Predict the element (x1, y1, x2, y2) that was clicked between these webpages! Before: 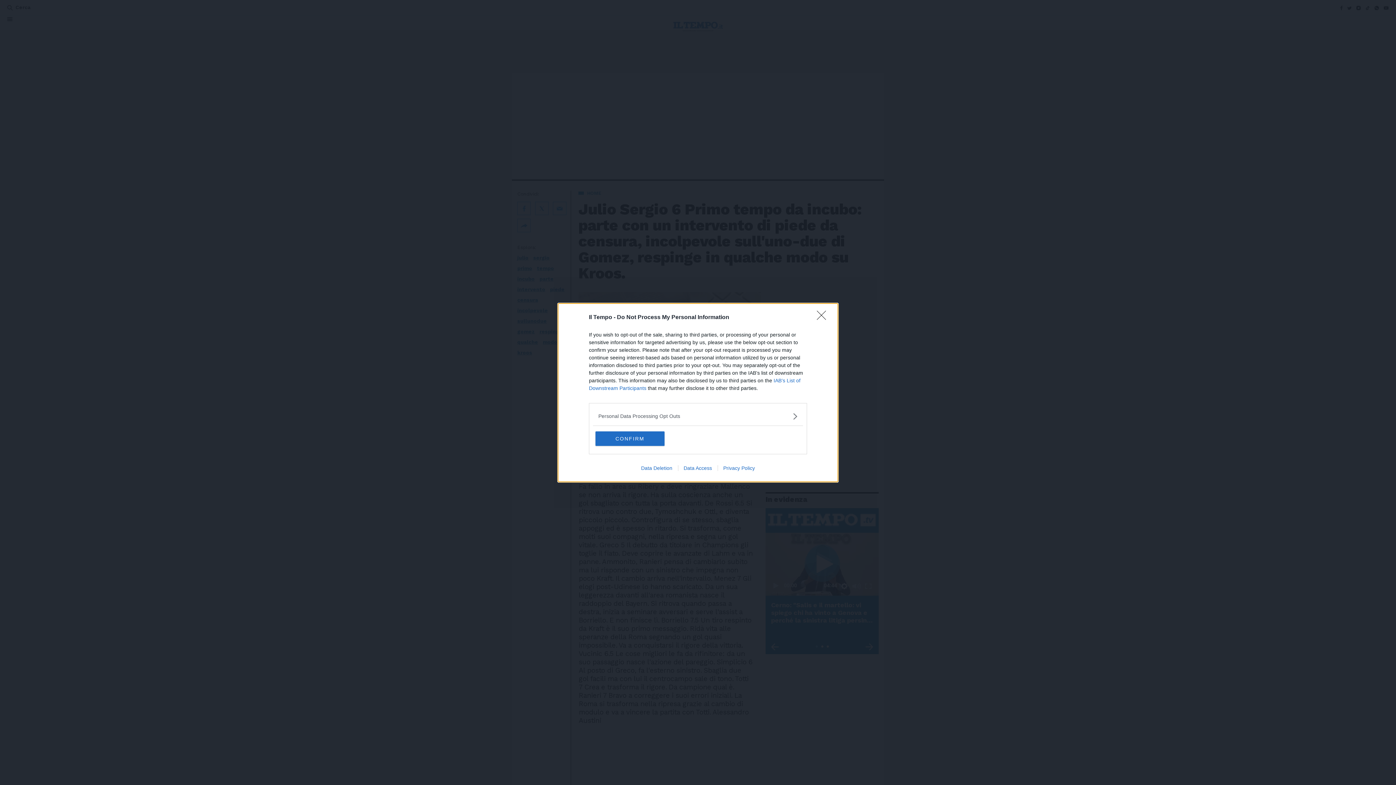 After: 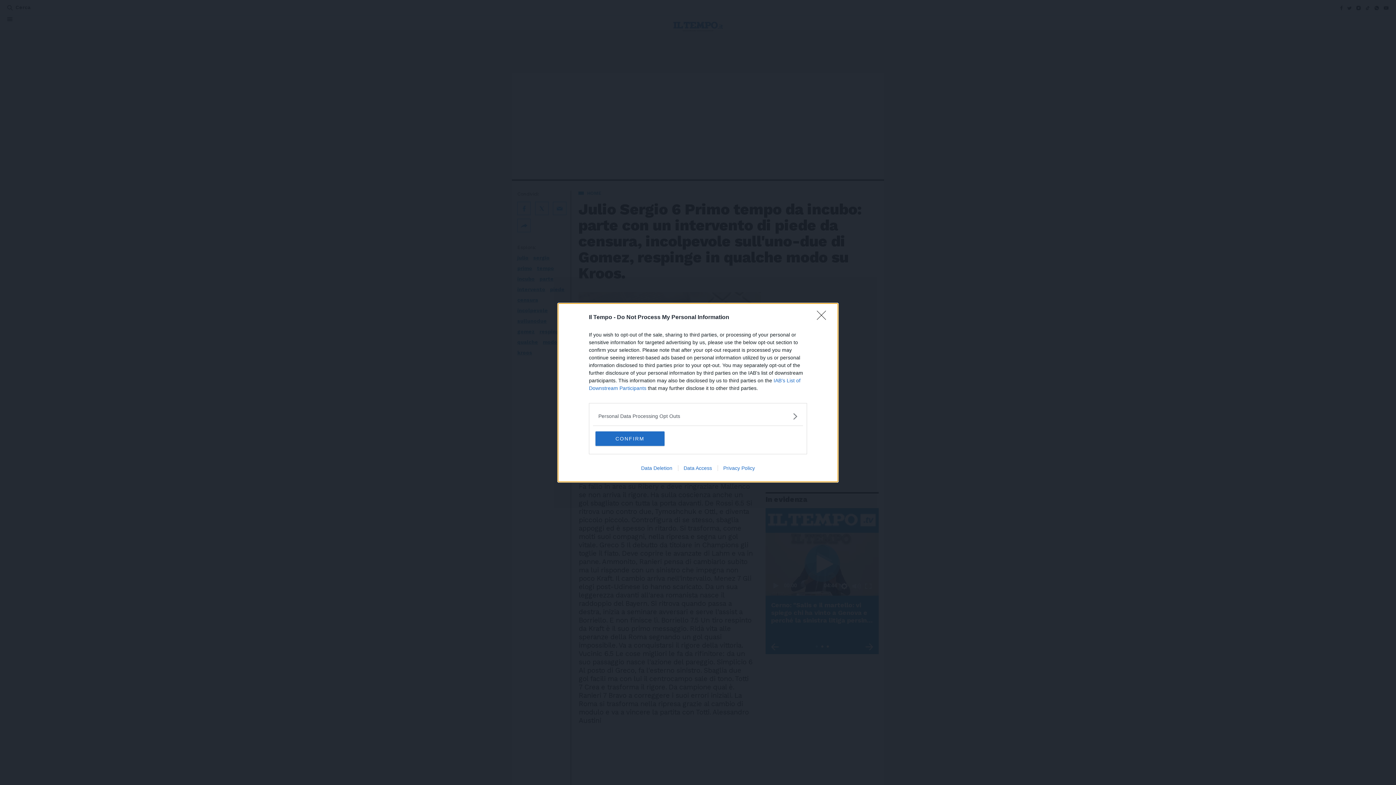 Action: label: Data Access bbox: (678, 465, 717, 471)